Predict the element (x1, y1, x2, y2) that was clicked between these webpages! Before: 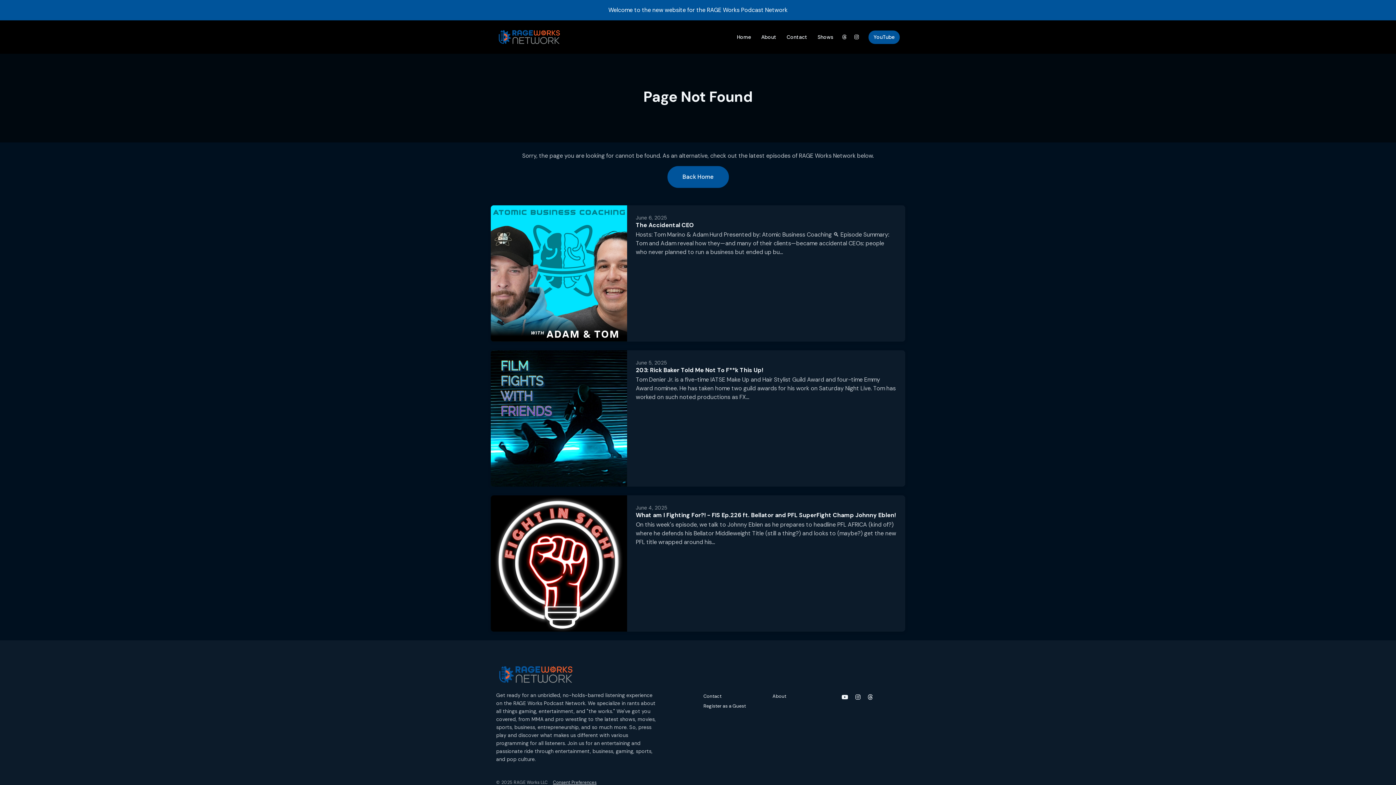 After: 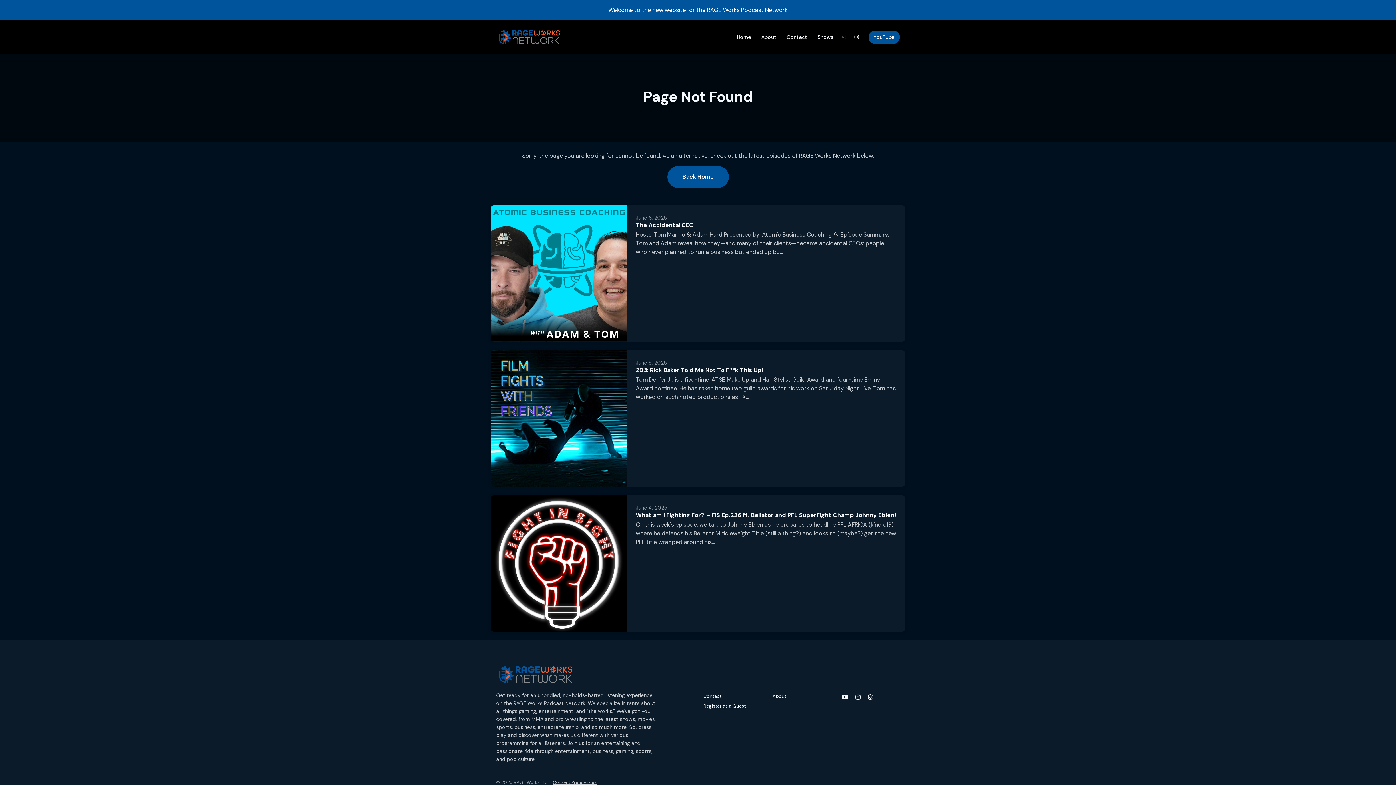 Action: label: Consent Preferences bbox: (553, 780, 596, 785)